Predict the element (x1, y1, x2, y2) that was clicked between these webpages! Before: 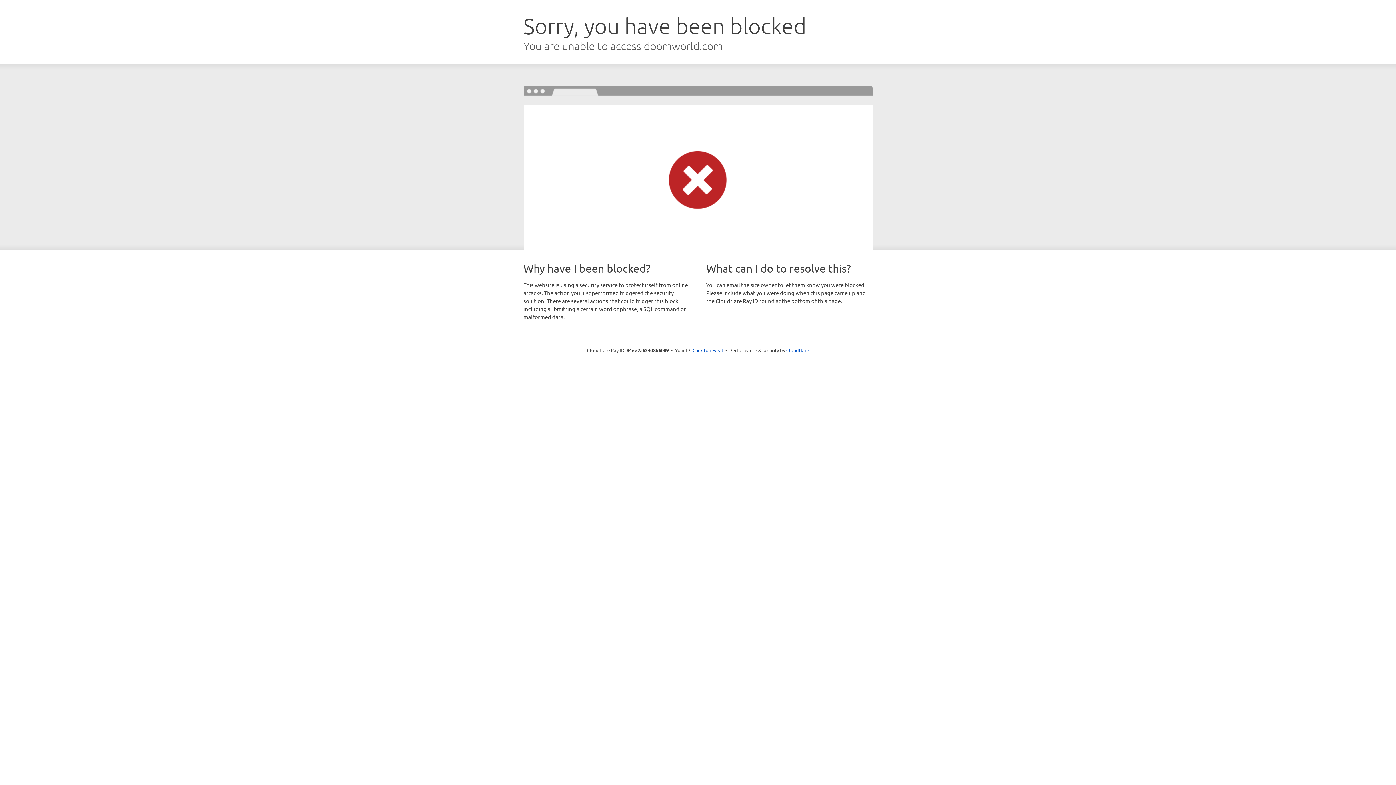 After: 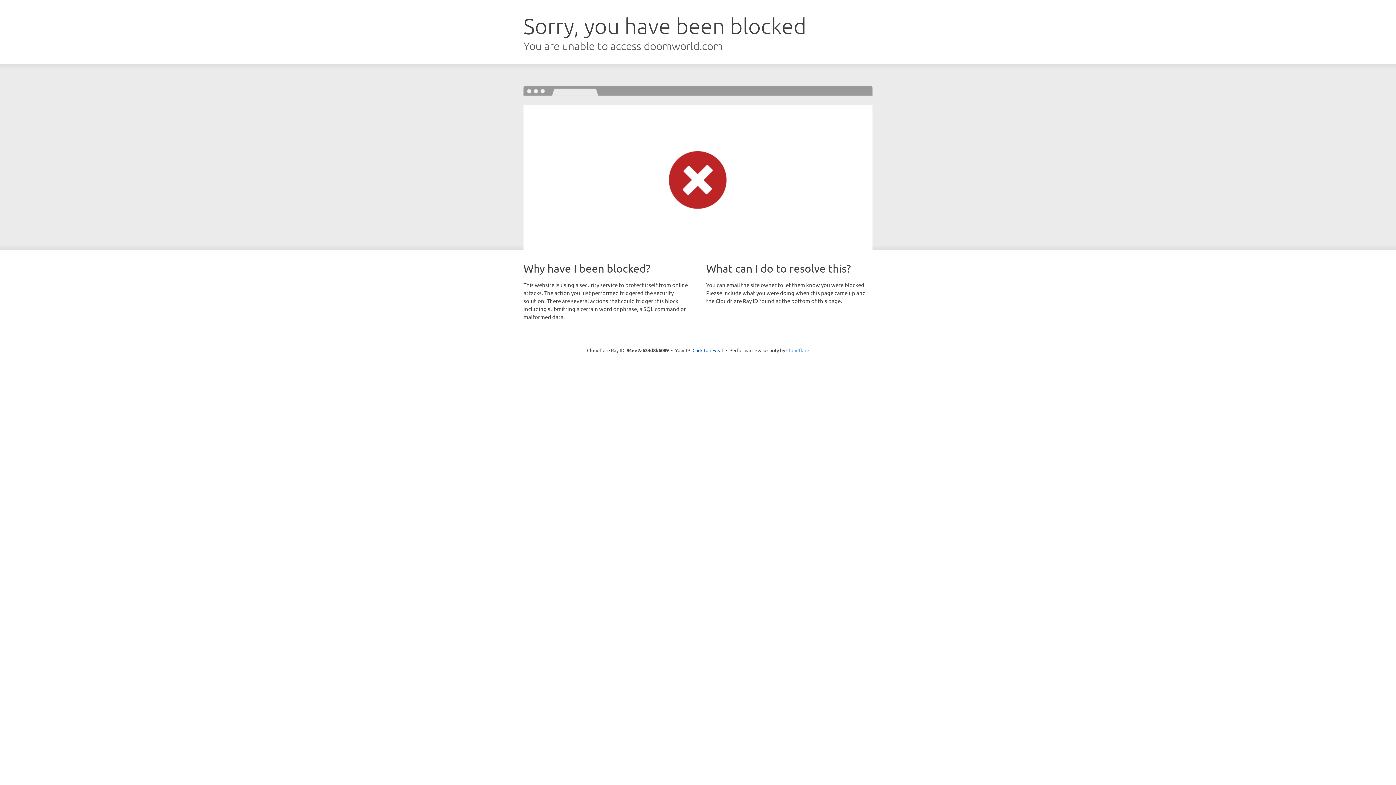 Action: bbox: (786, 347, 809, 353) label: Cloudflare